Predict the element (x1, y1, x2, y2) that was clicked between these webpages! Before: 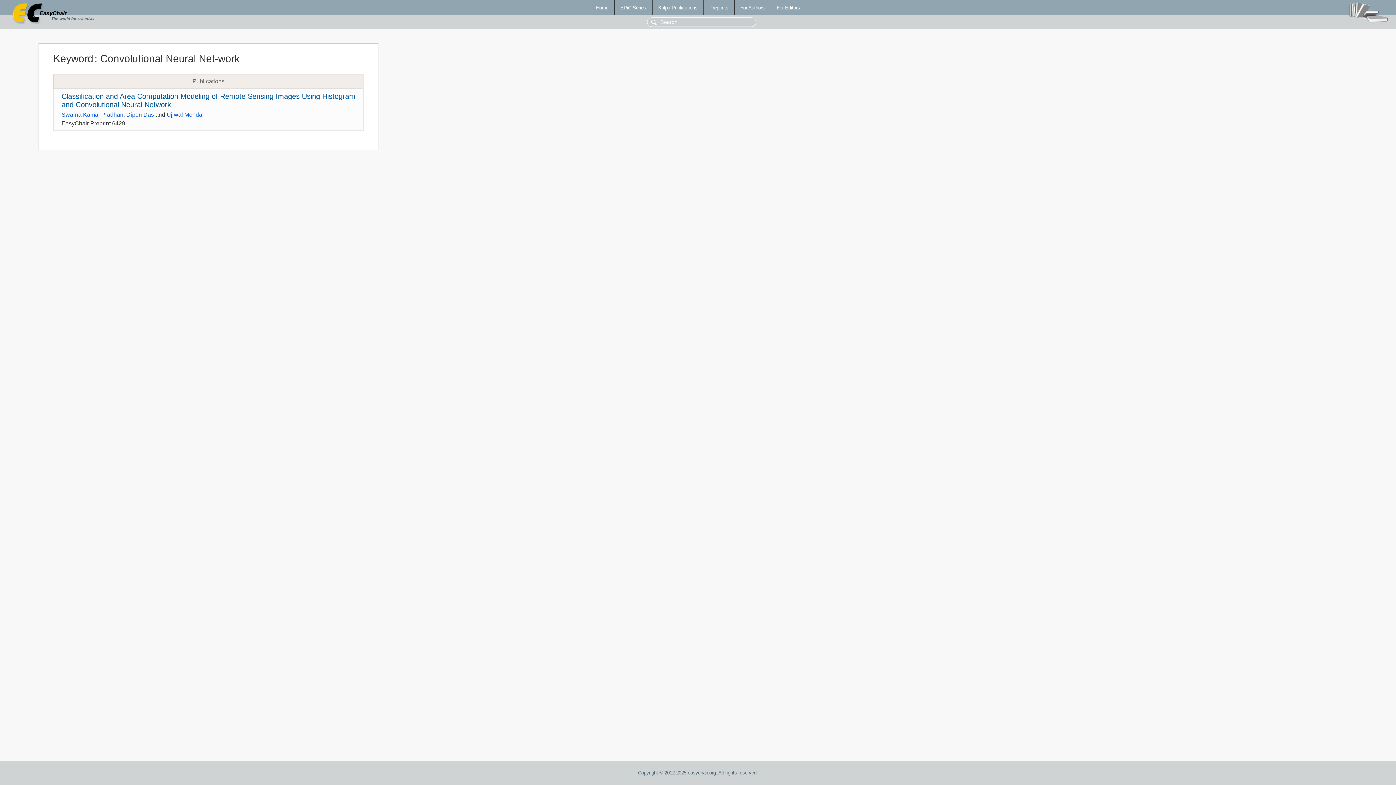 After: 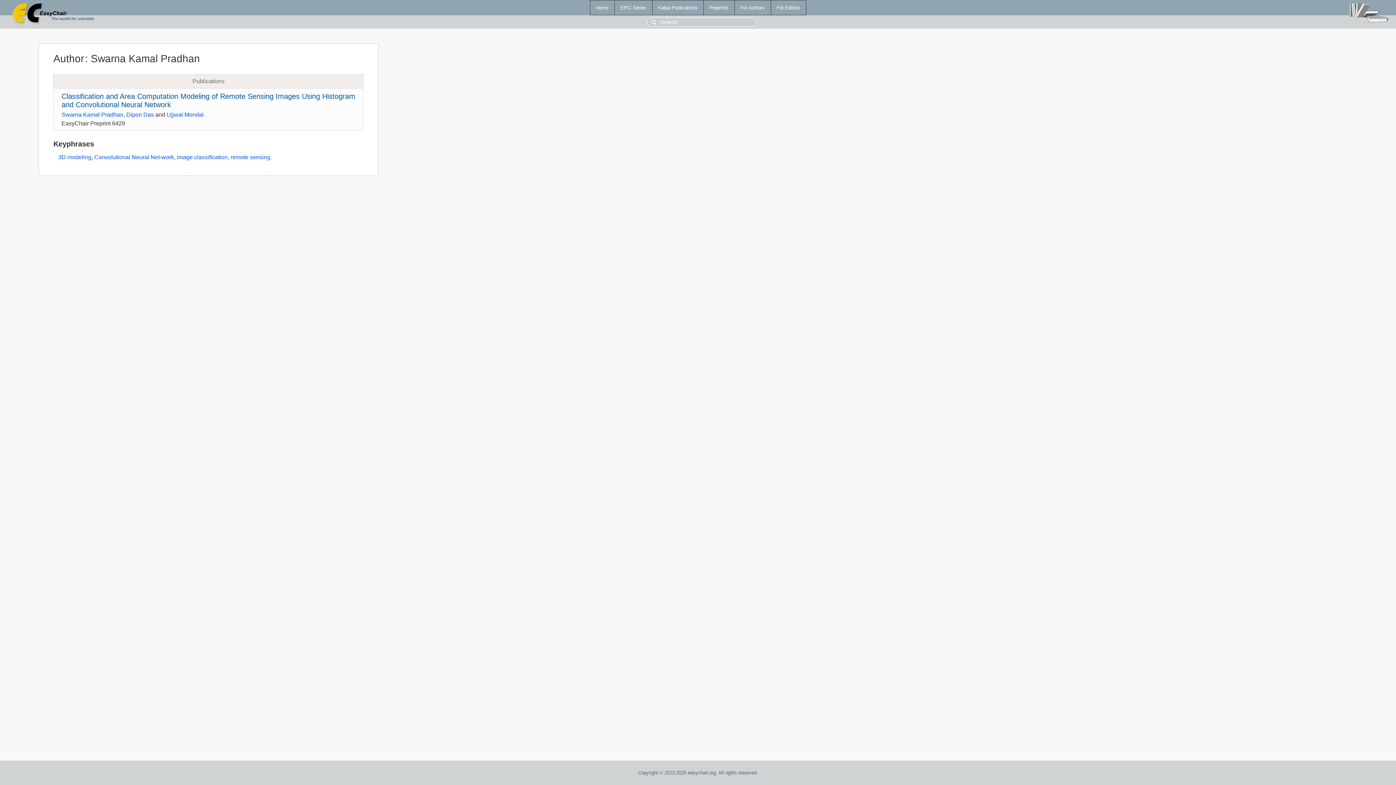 Action: bbox: (61, 111, 123, 117) label: Swarna Kamal Pradhan